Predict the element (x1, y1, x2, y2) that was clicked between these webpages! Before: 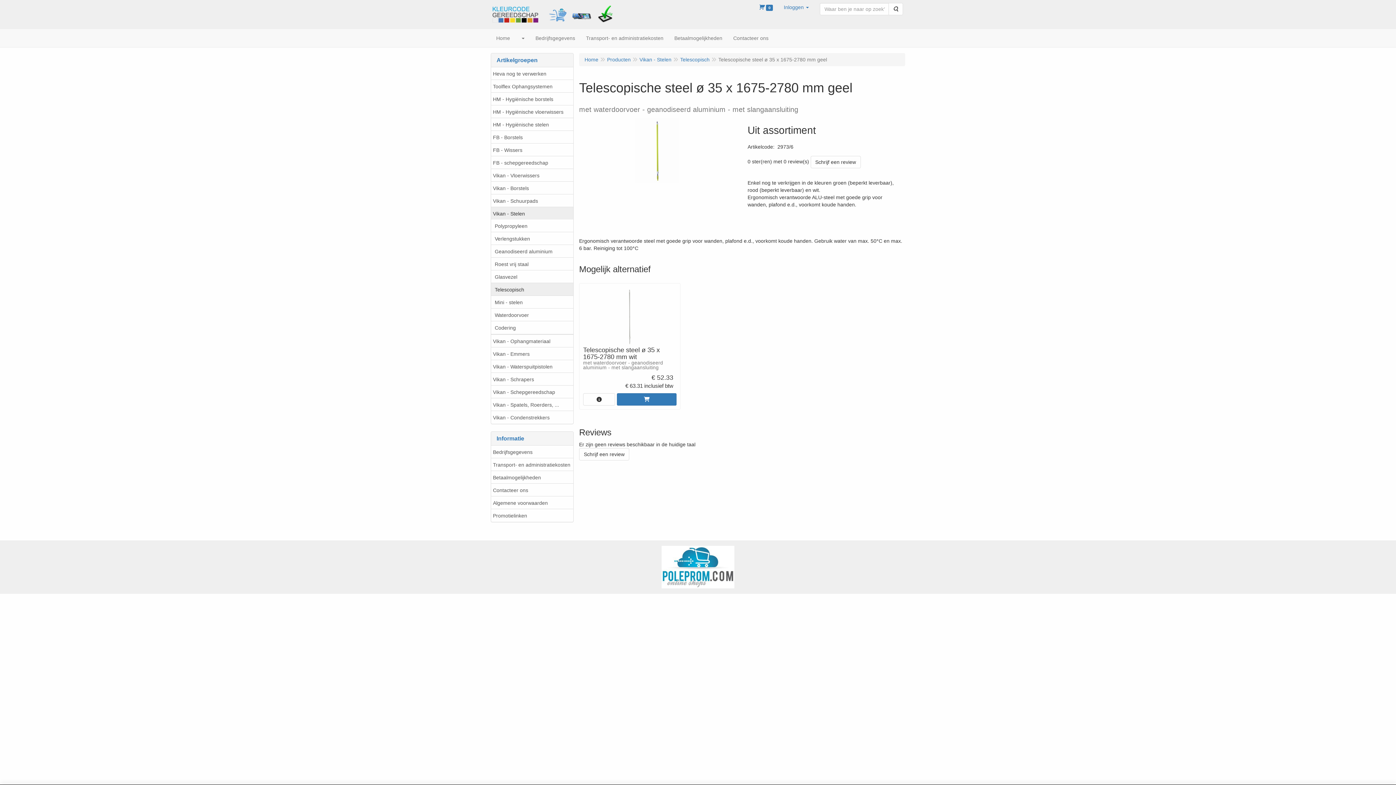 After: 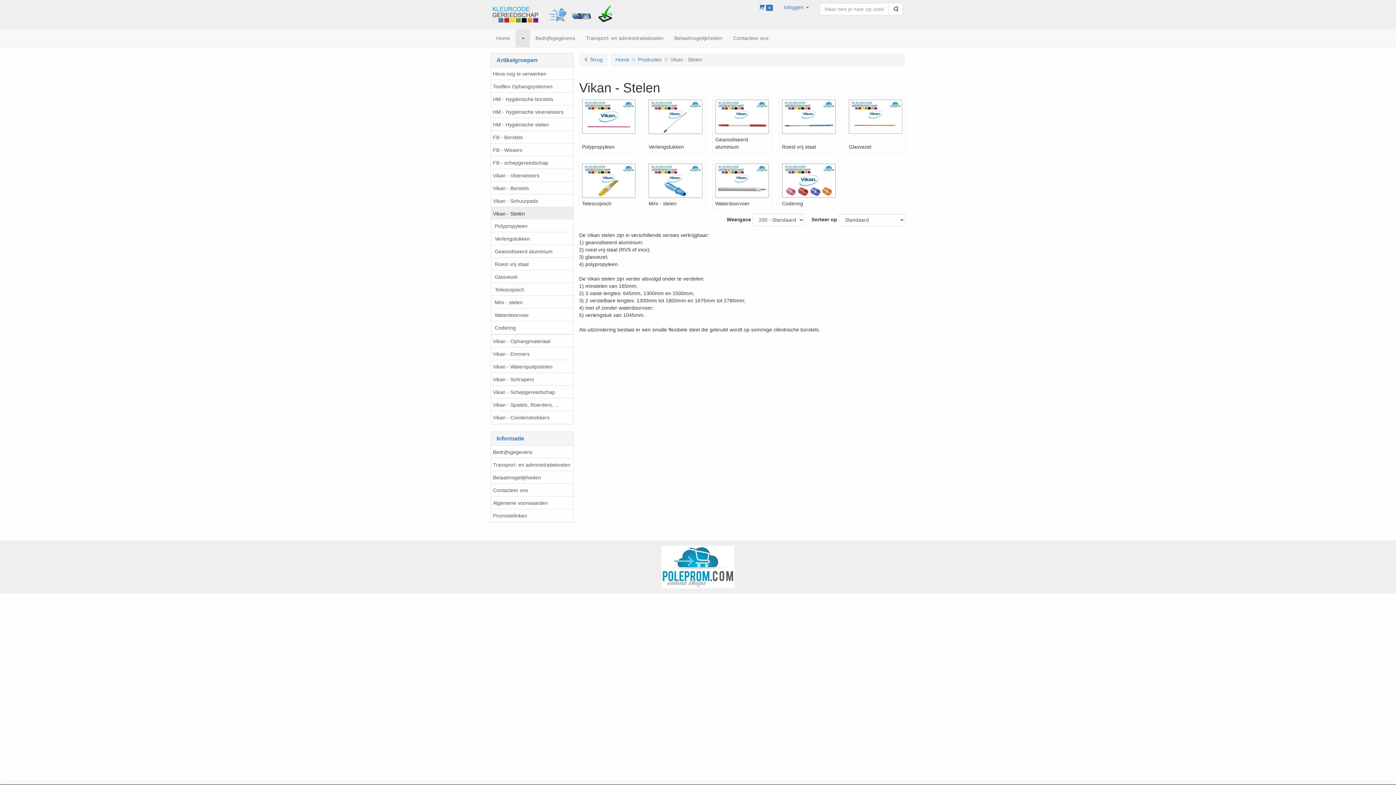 Action: label: Vikan - Stelen bbox: (491, 206, 573, 220)